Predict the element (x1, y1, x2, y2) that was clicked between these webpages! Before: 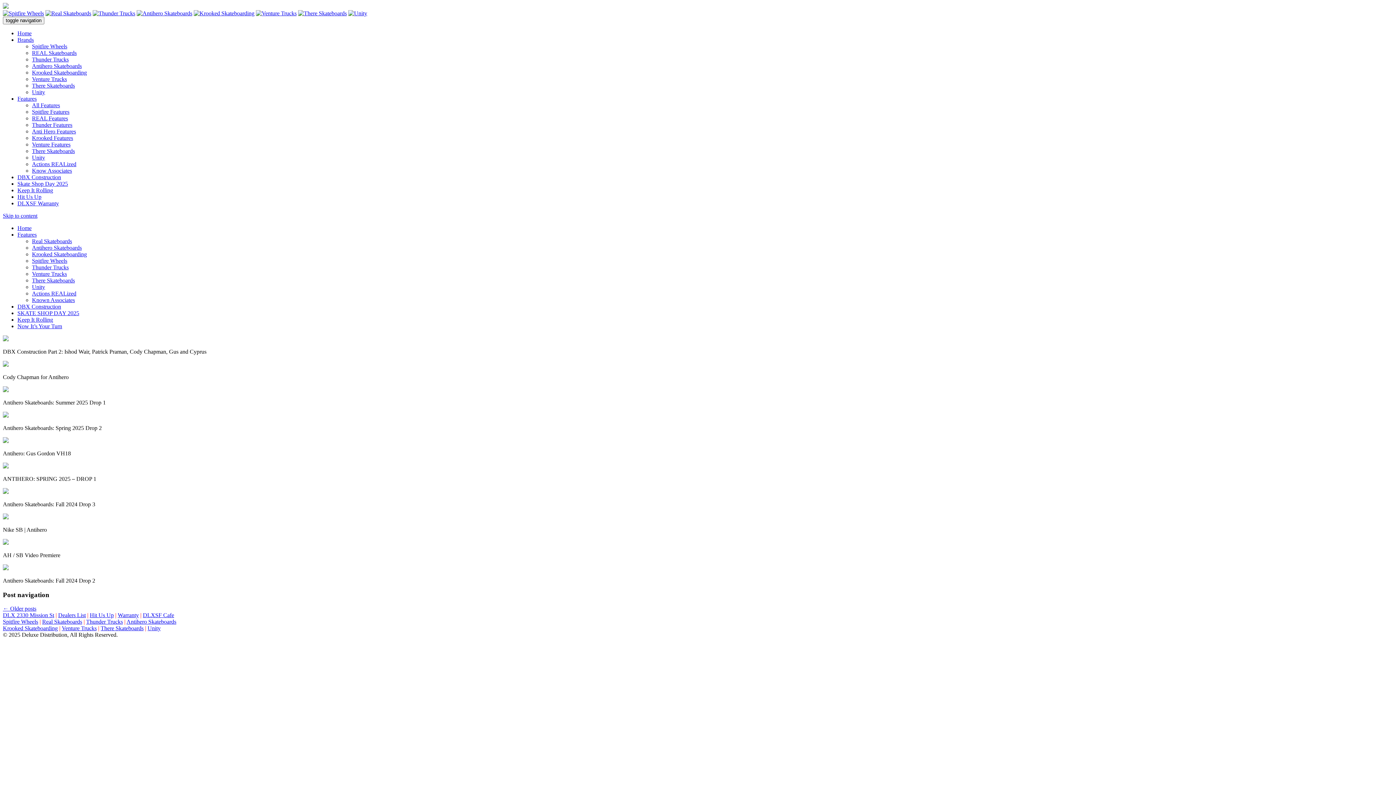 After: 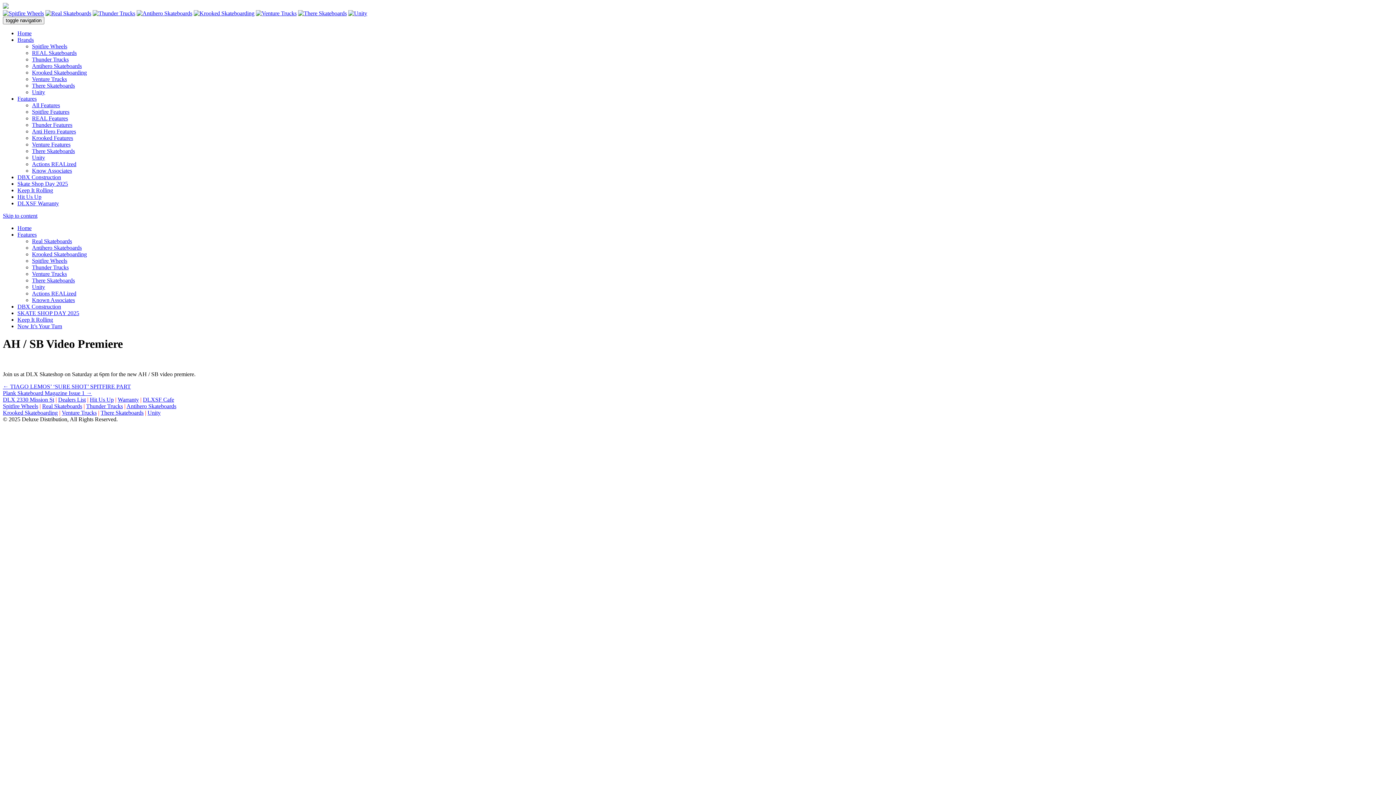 Action: bbox: (2, 540, 8, 546)